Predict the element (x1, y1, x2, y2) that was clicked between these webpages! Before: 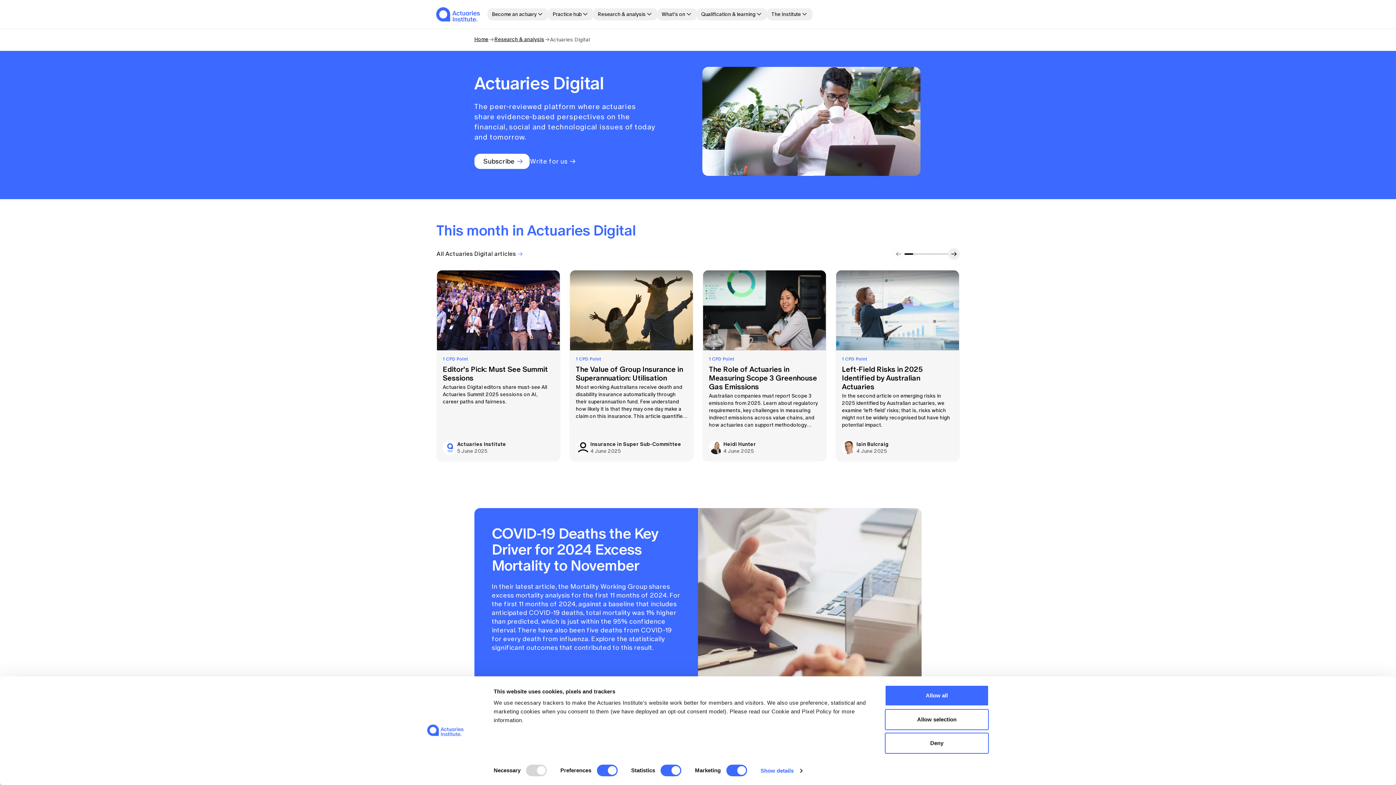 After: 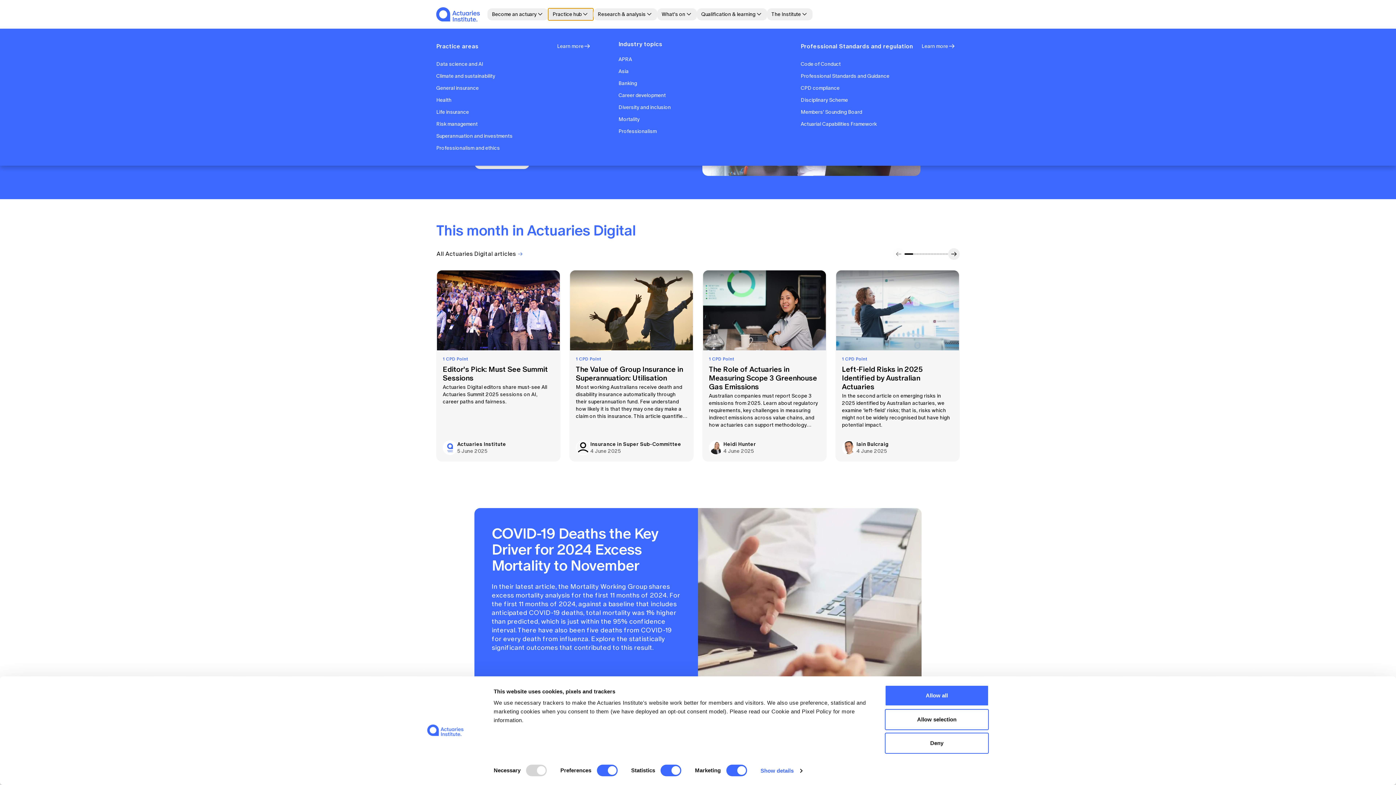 Action: bbox: (548, 8, 593, 20) label: Practice hub